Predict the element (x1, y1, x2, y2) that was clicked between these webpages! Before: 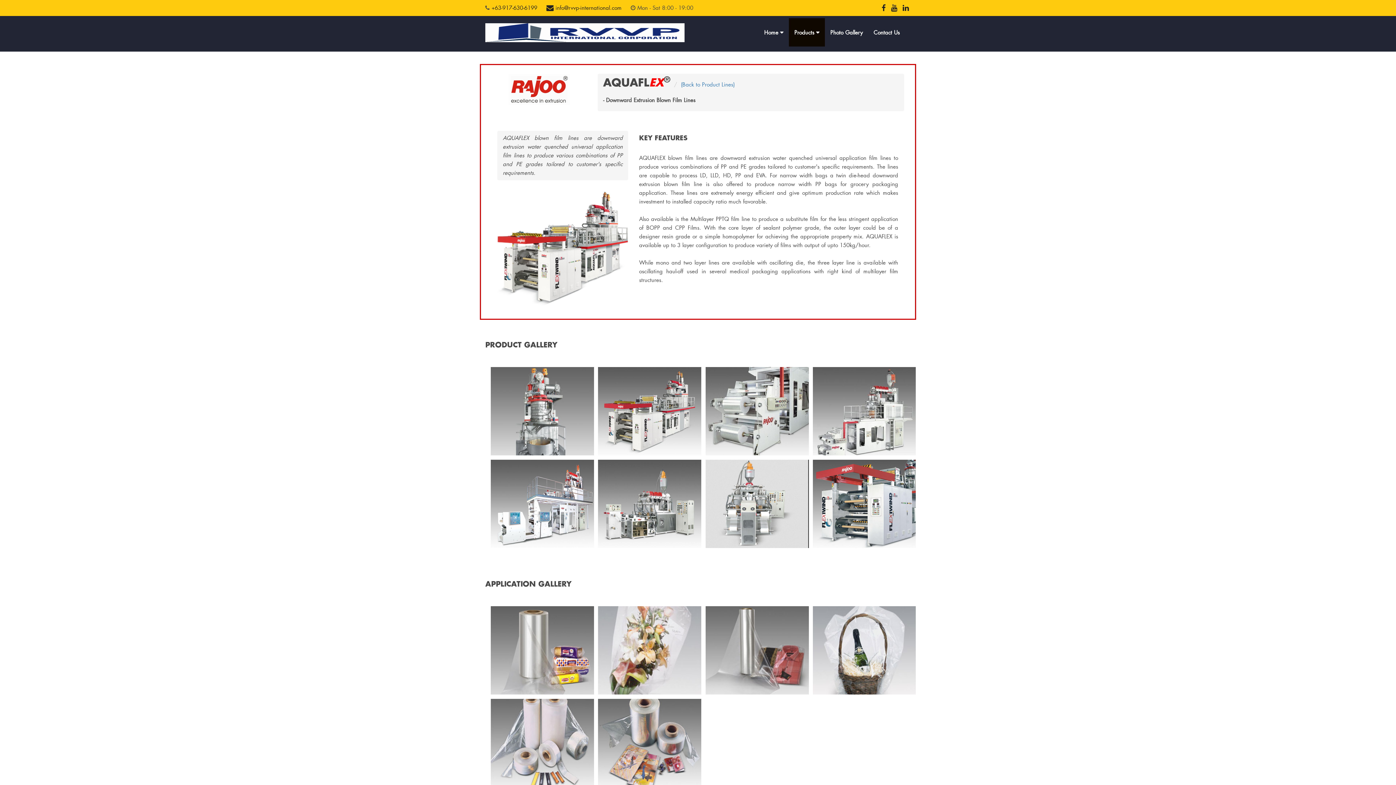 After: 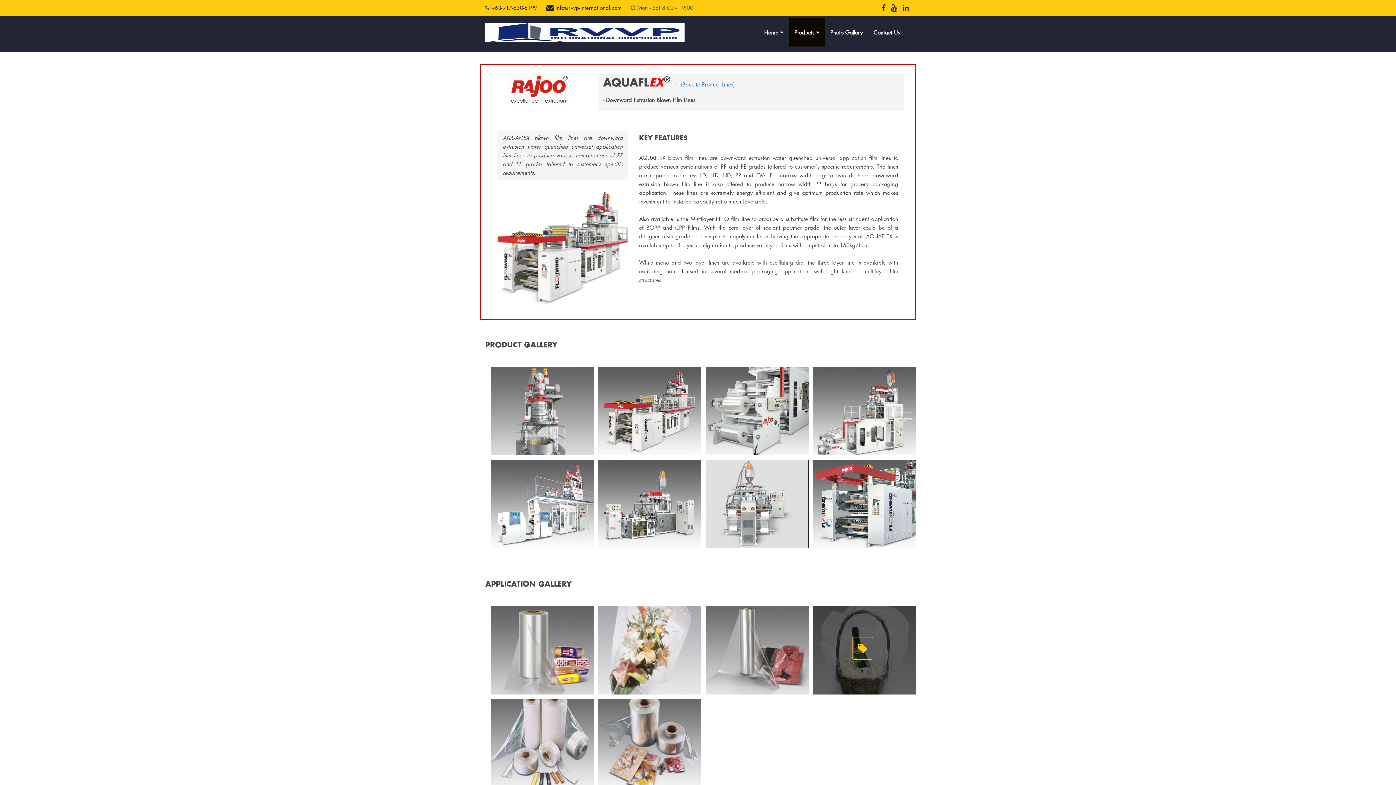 Action: bbox: (852, 647, 873, 654)